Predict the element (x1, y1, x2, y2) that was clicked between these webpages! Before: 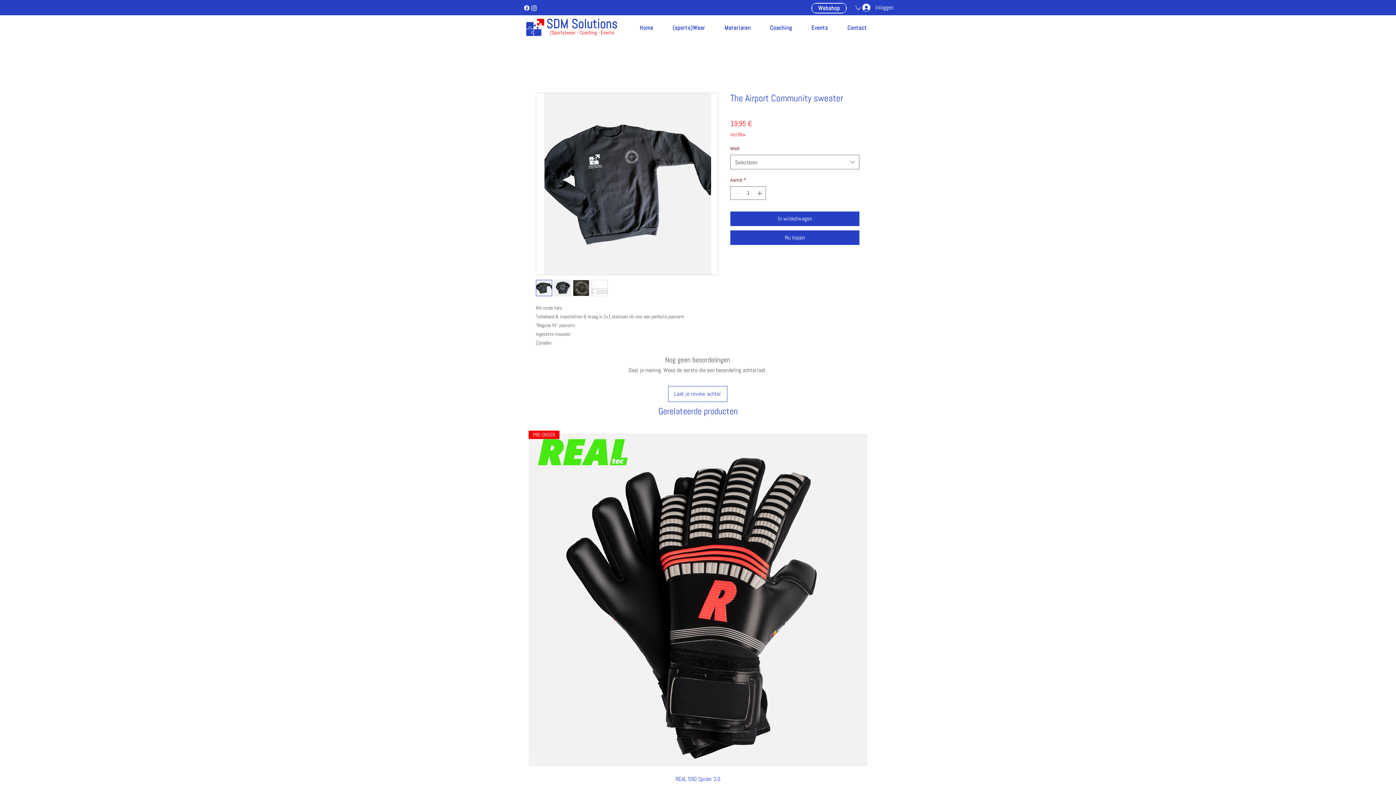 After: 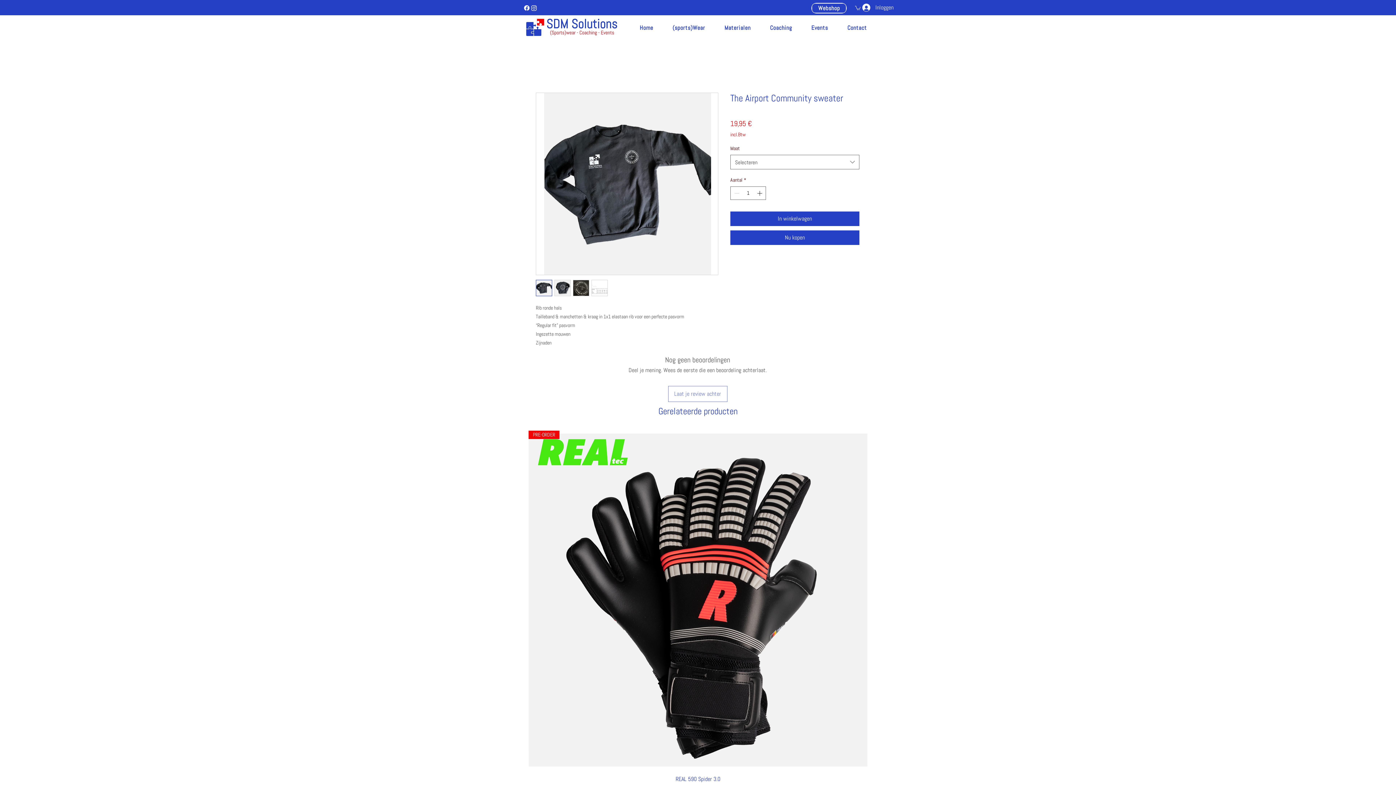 Action: label: Laat je review achter bbox: (668, 386, 727, 402)